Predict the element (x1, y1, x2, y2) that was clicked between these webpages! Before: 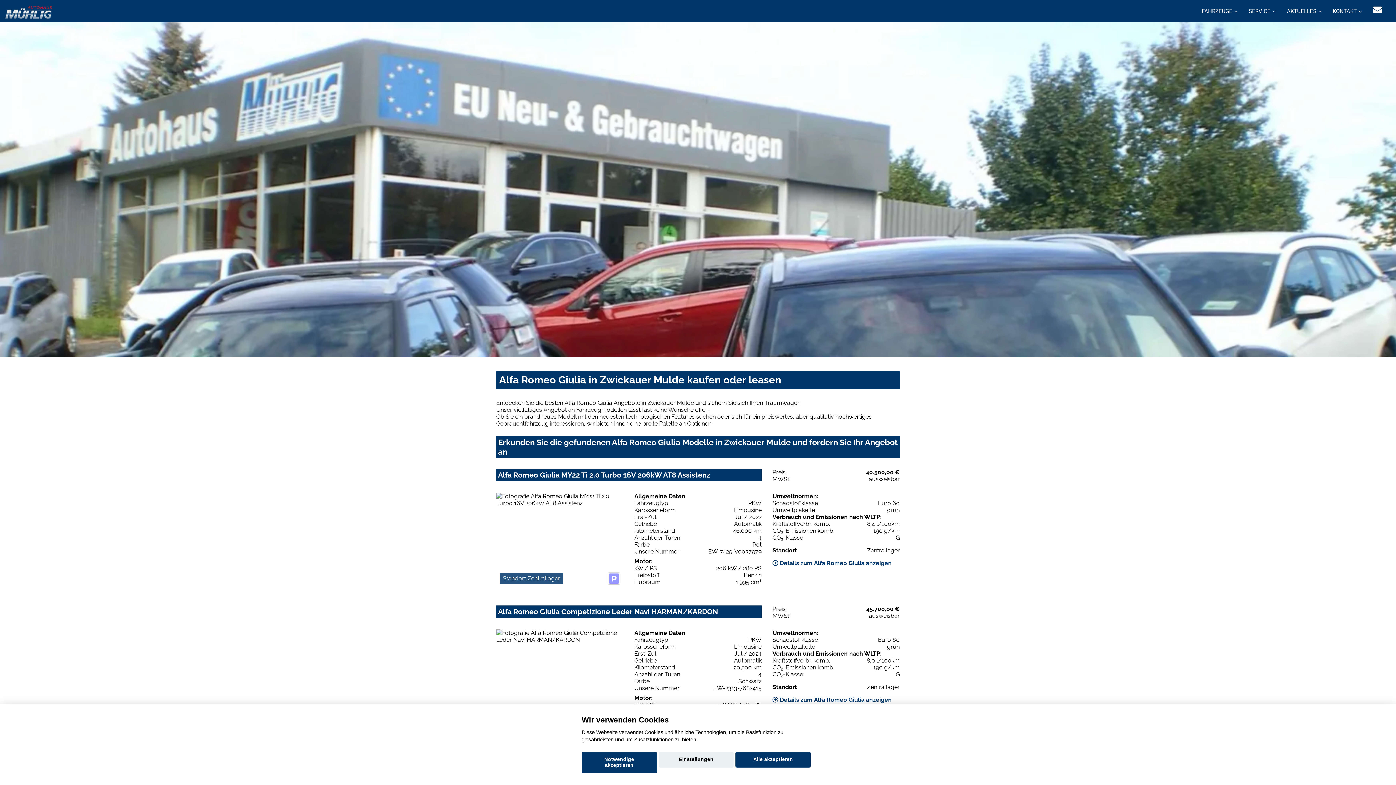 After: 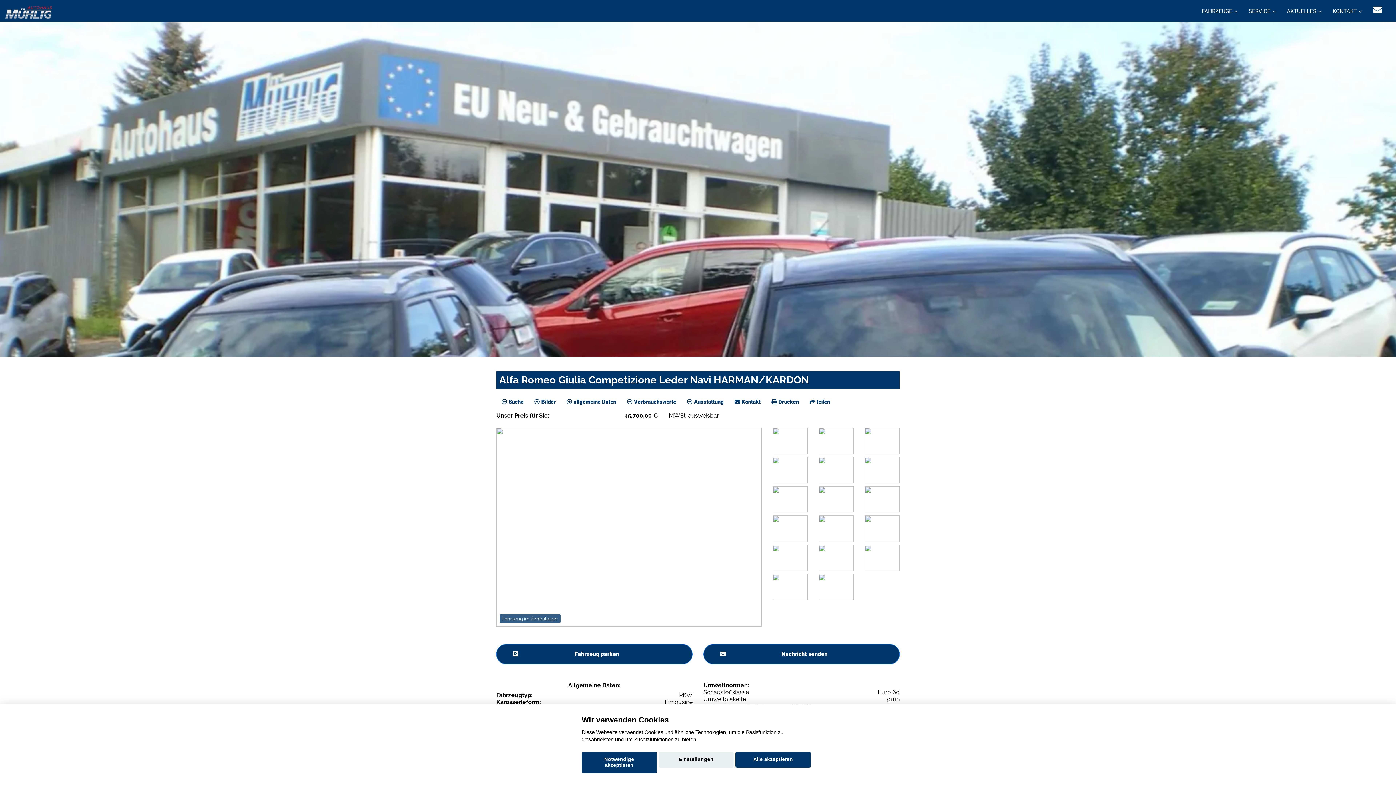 Action: bbox: (496, 597, 900, 725) label: Alfa Romeo Giulia Competizione Leder Navi HARMAN/KARDON
Preis:
45.700,00 €
MWSt:
ausweisbar
Standort Zentrallager
Allgemeine Daten:
Fahrzeugtyp
PKW
Karosserieform
Limousine
Erst-Zul.
Jul / 2024
Getriebe
Automatik
Kilometerstand
20.500 km
Anzahl der Türen
4
Farbe
Schwarz
Unsere Nummer
EW-2313-7682415
Motor:
kW / PS
206 kW / 280 PS
Treibstoff
Benzin
Hubraum
1.995 cm³
Umweltnormen:
Schadstoffklasse
Euro 6d
Umweltplakette
grün
Verbrauch und Emissionen nach WLTP:
Kraftstoffverbr. komb.
8,0 l/100km
CO2-Emissionen komb.
190 g/km
CO2-Klasse
G
Standort
Zentrallager
 Details zum Alfa Romeo Giulia anzeigen